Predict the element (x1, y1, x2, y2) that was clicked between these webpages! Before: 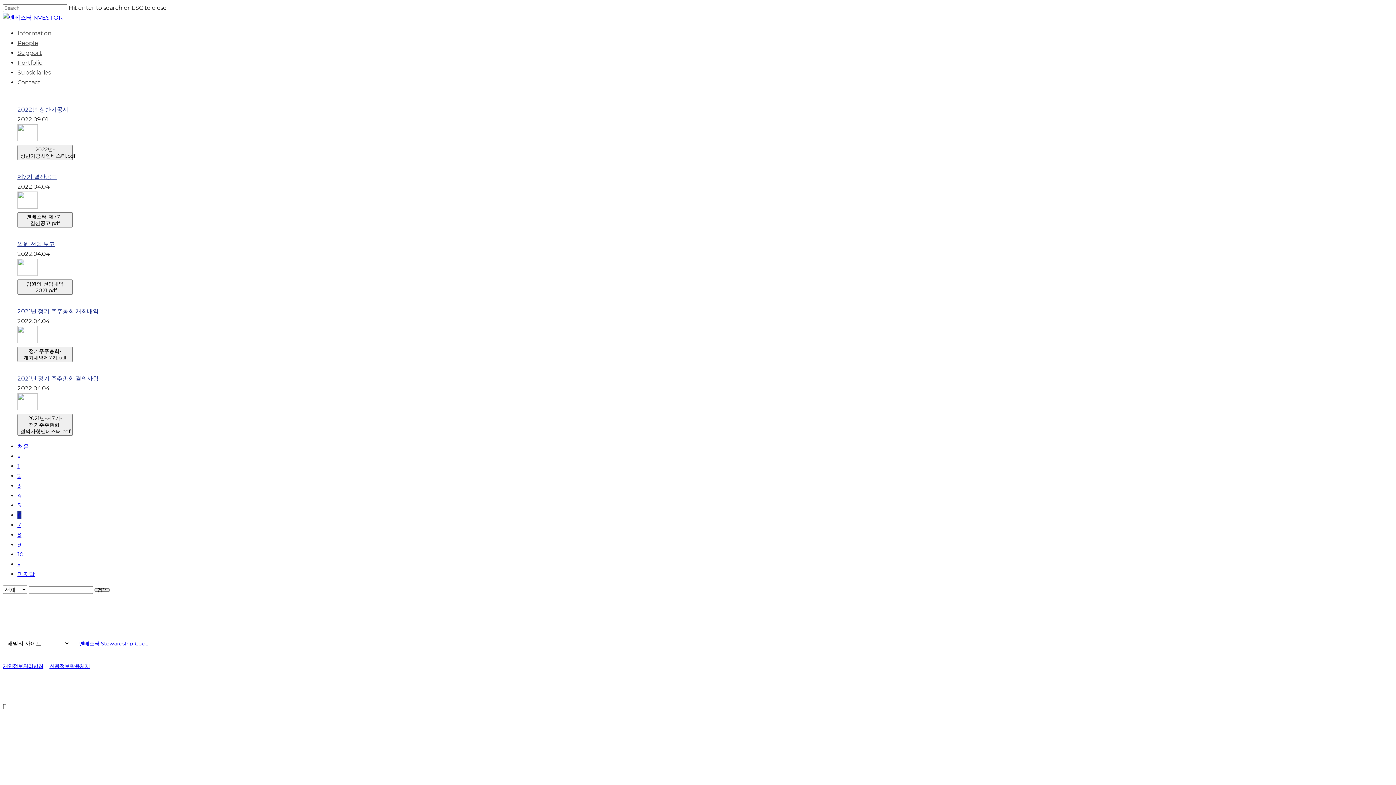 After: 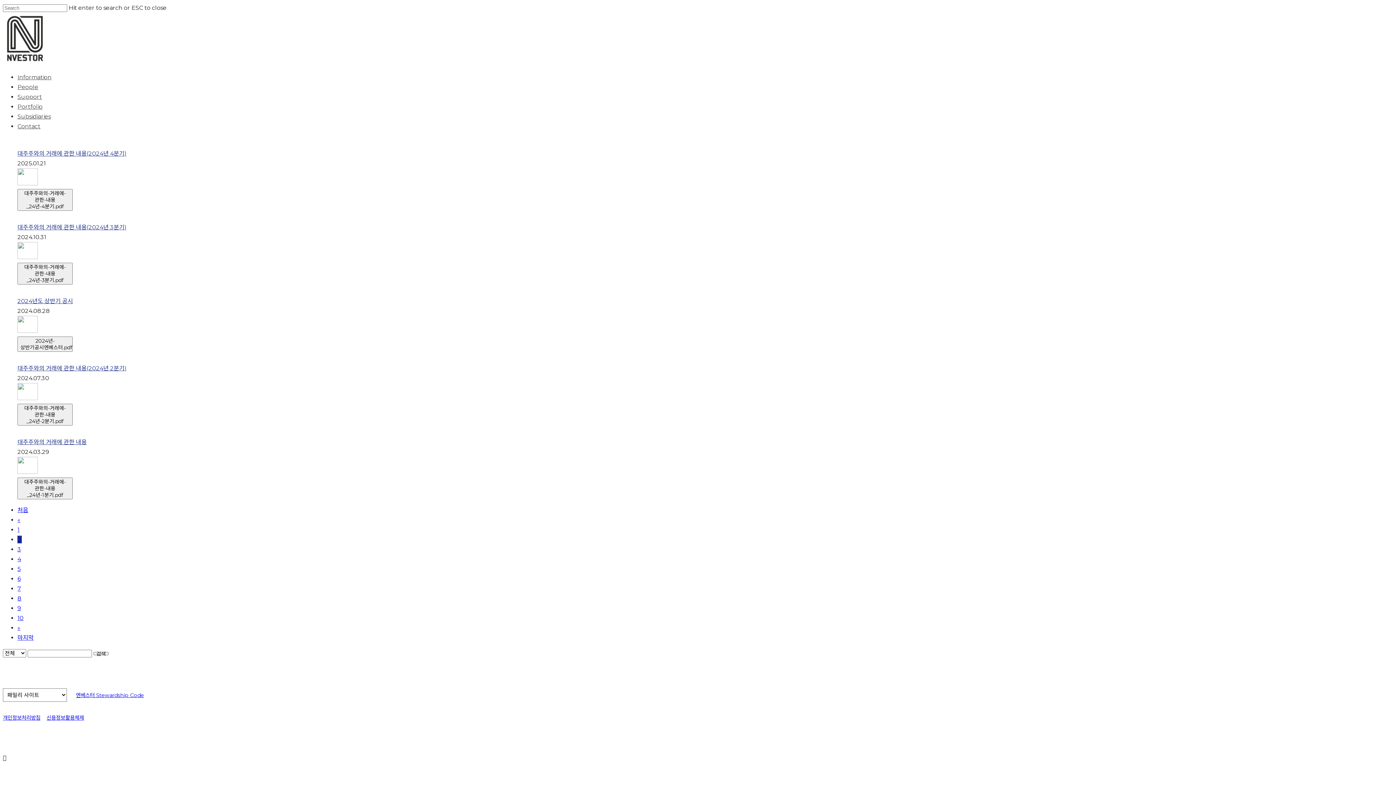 Action: bbox: (17, 472, 21, 479) label: 2